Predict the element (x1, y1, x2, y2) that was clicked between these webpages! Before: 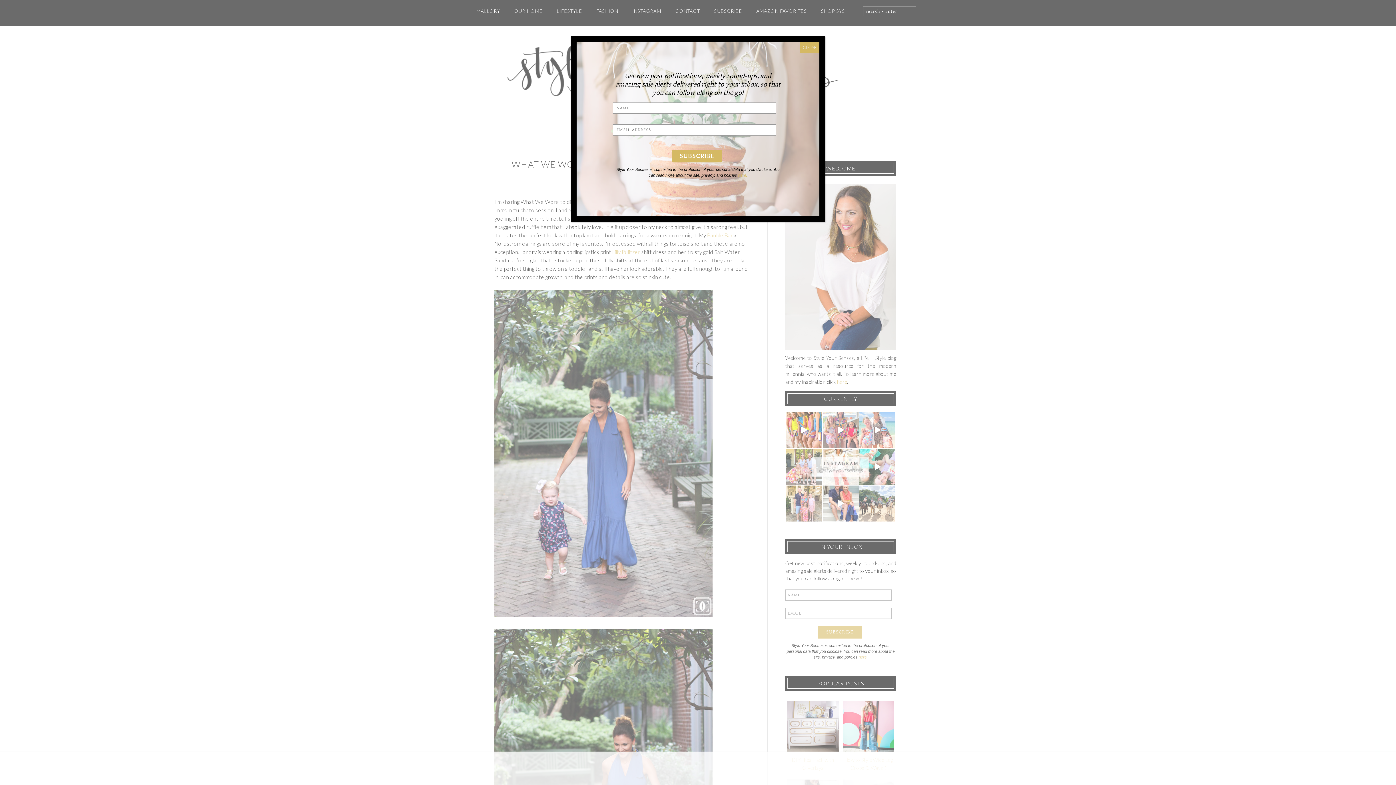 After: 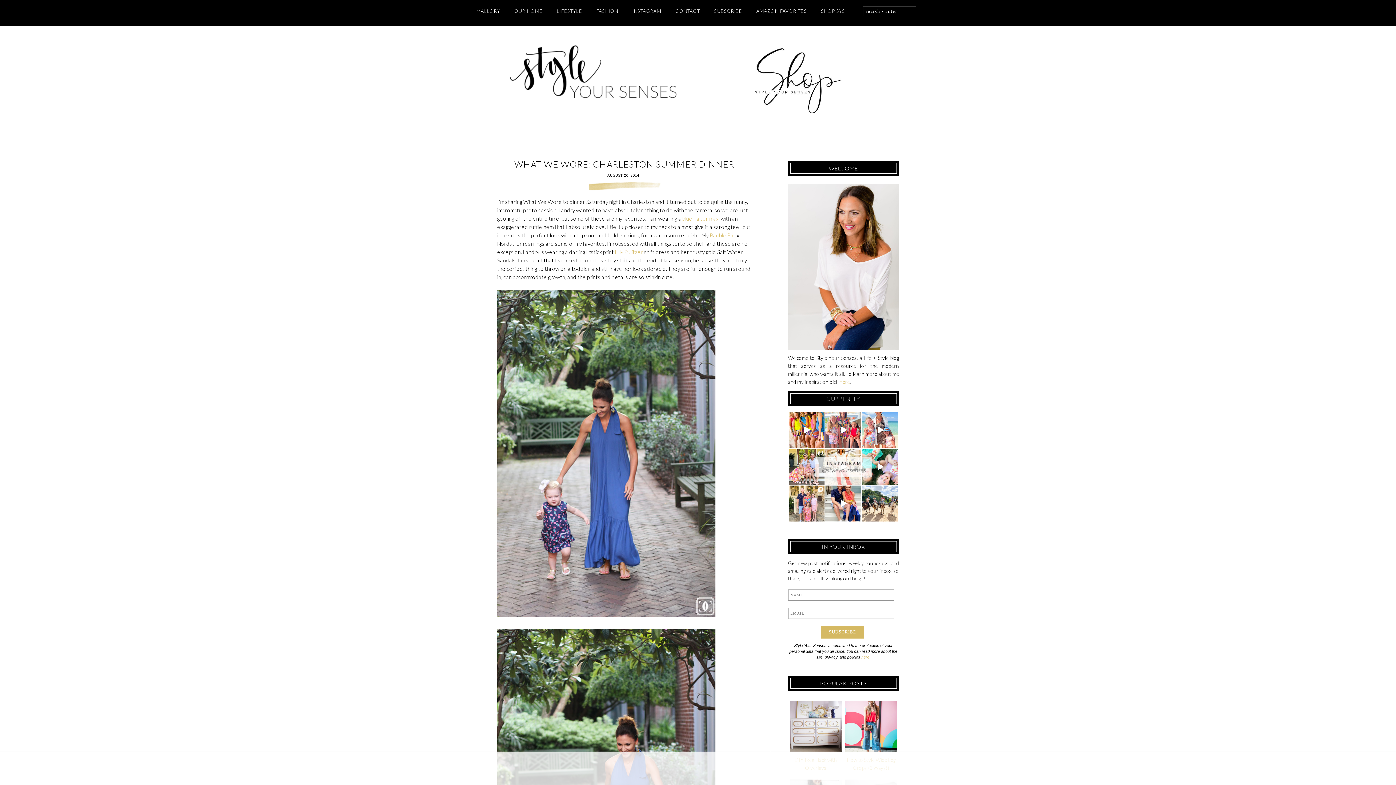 Action: bbox: (800, 42, 819, 53) label: Close